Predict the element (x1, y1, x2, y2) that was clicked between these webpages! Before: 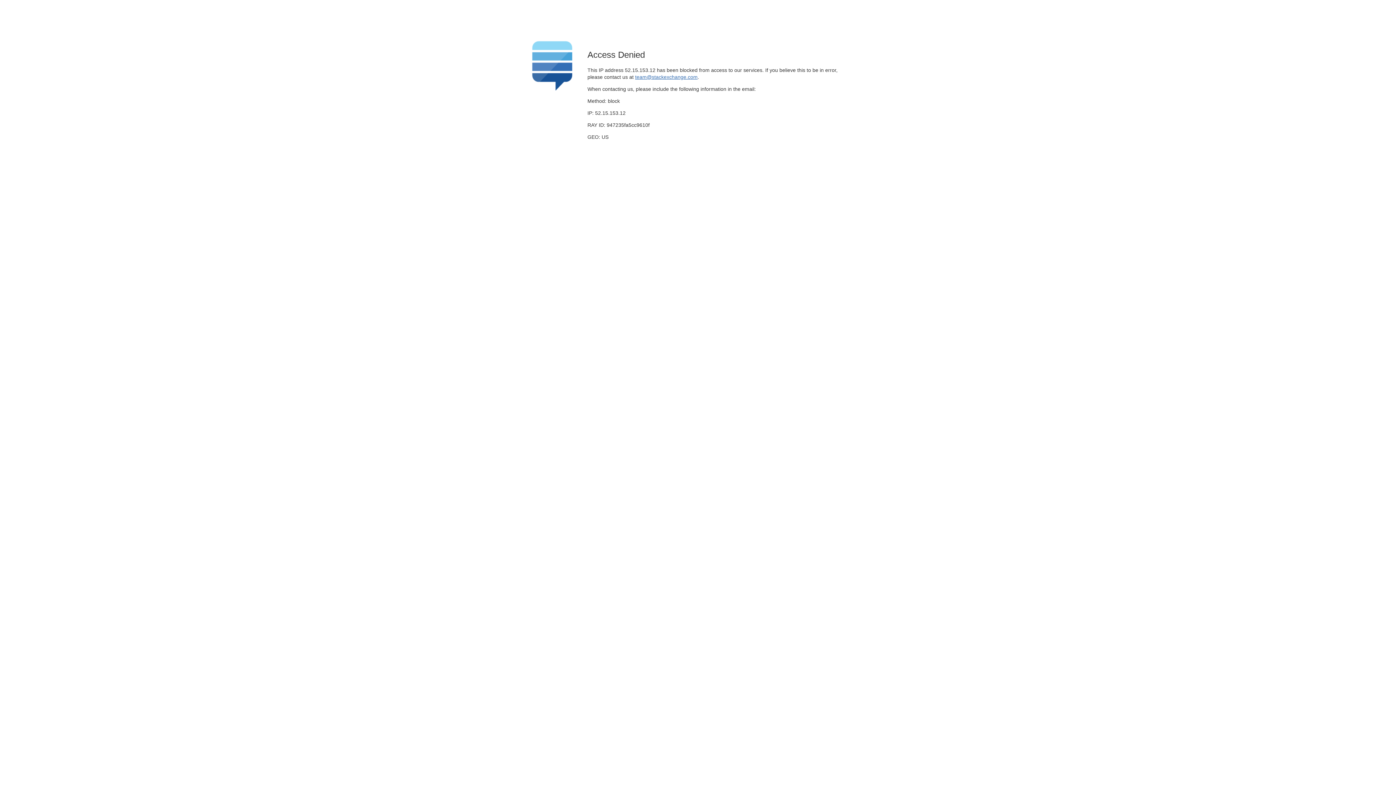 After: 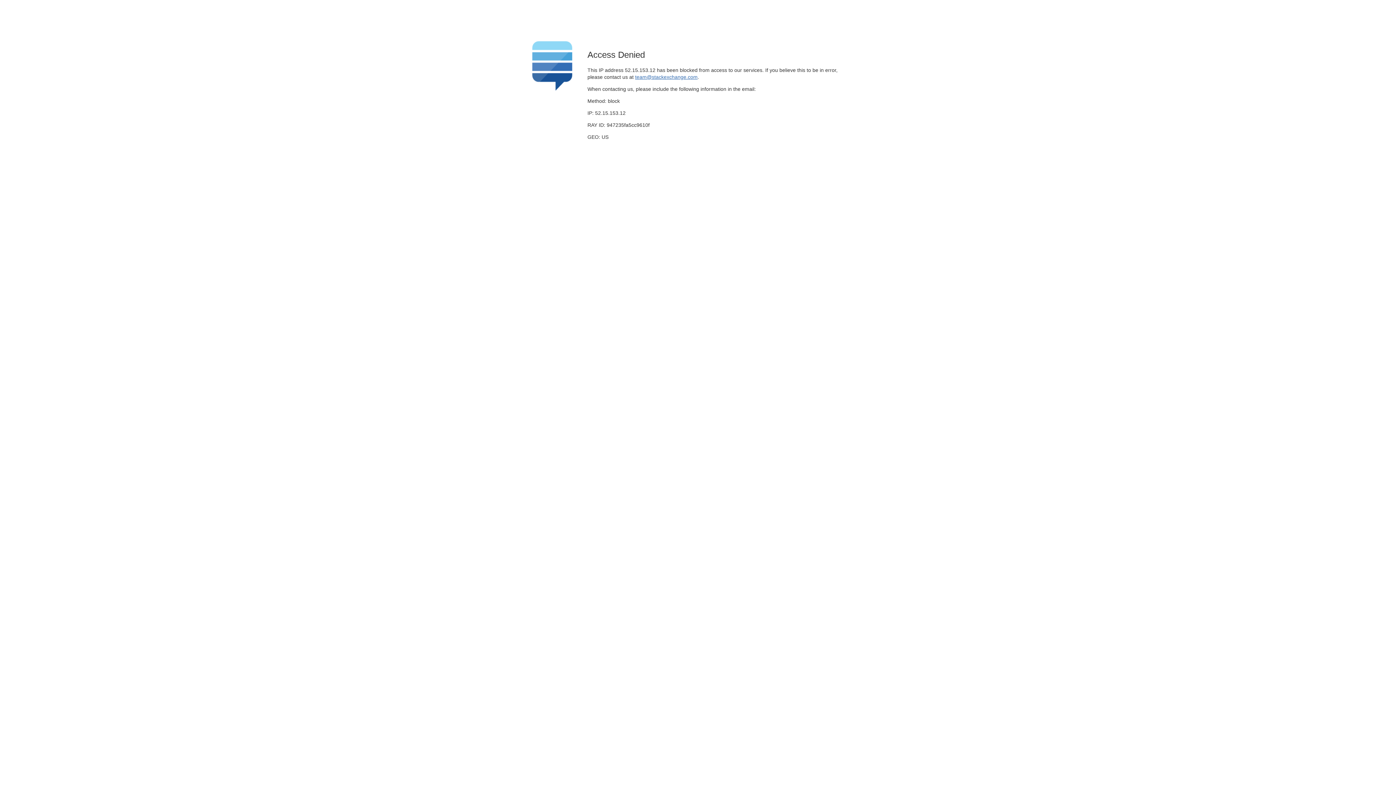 Action: label: team@stackexchange.com bbox: (635, 74, 697, 79)